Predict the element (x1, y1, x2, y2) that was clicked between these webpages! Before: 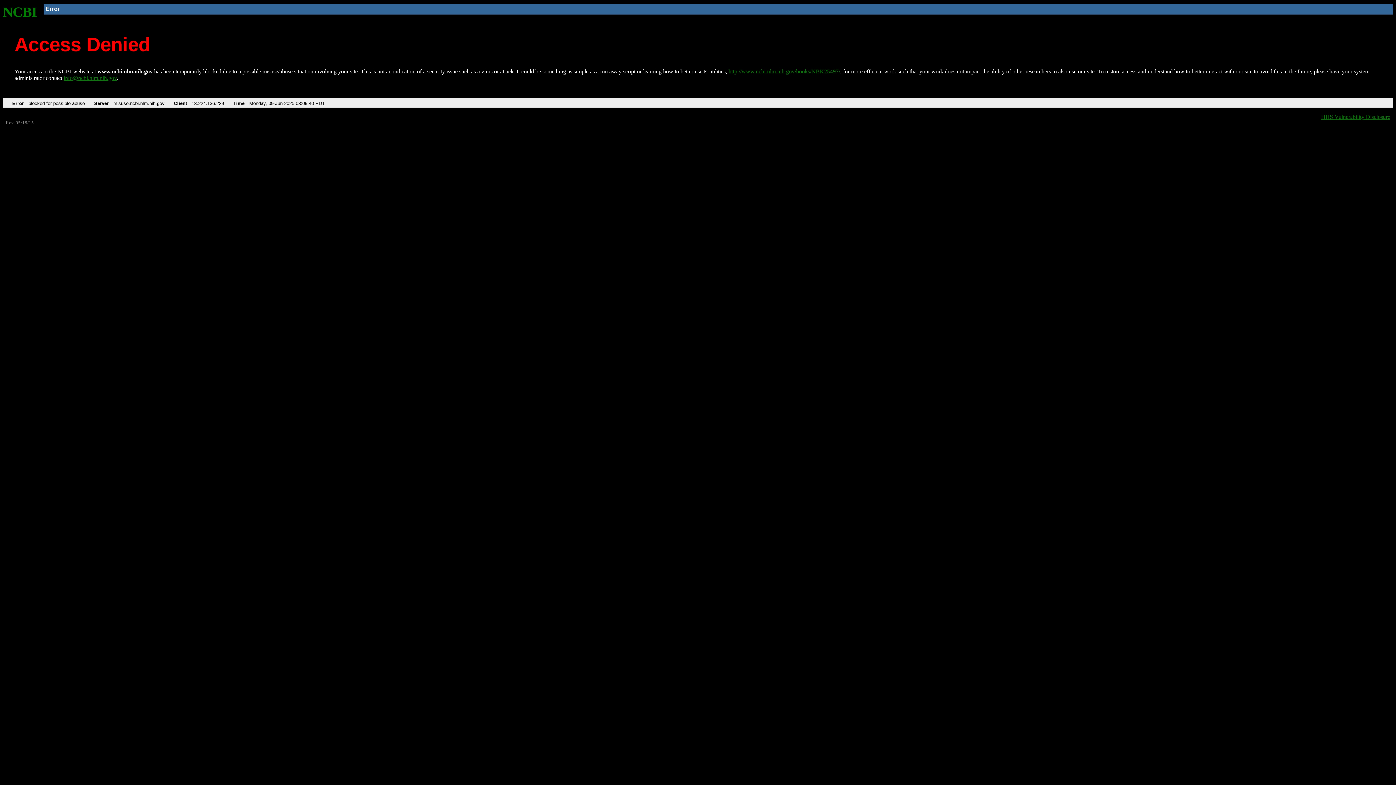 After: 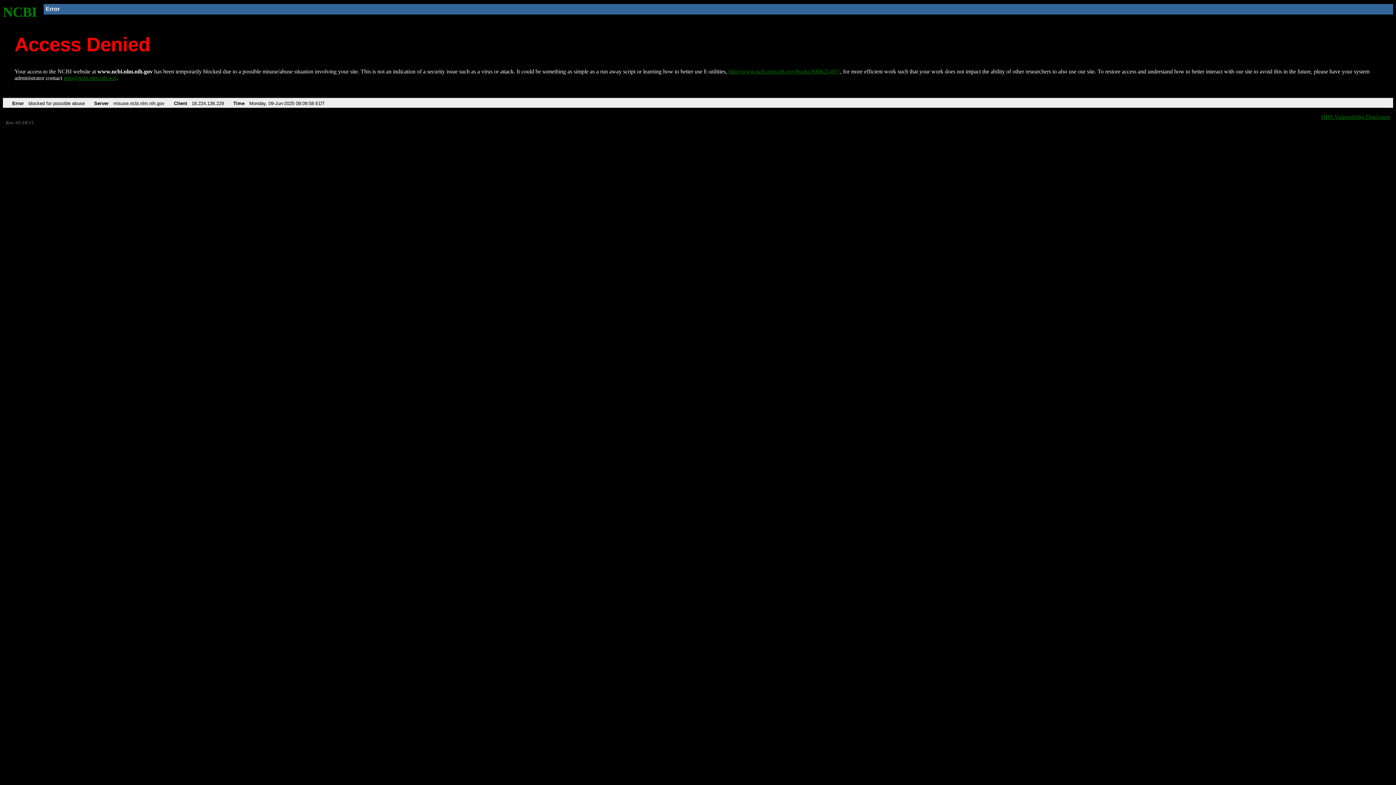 Action: label: http://www.ncbi.nlm.nih.gov/books/NBK25497/ bbox: (728, 68, 840, 74)